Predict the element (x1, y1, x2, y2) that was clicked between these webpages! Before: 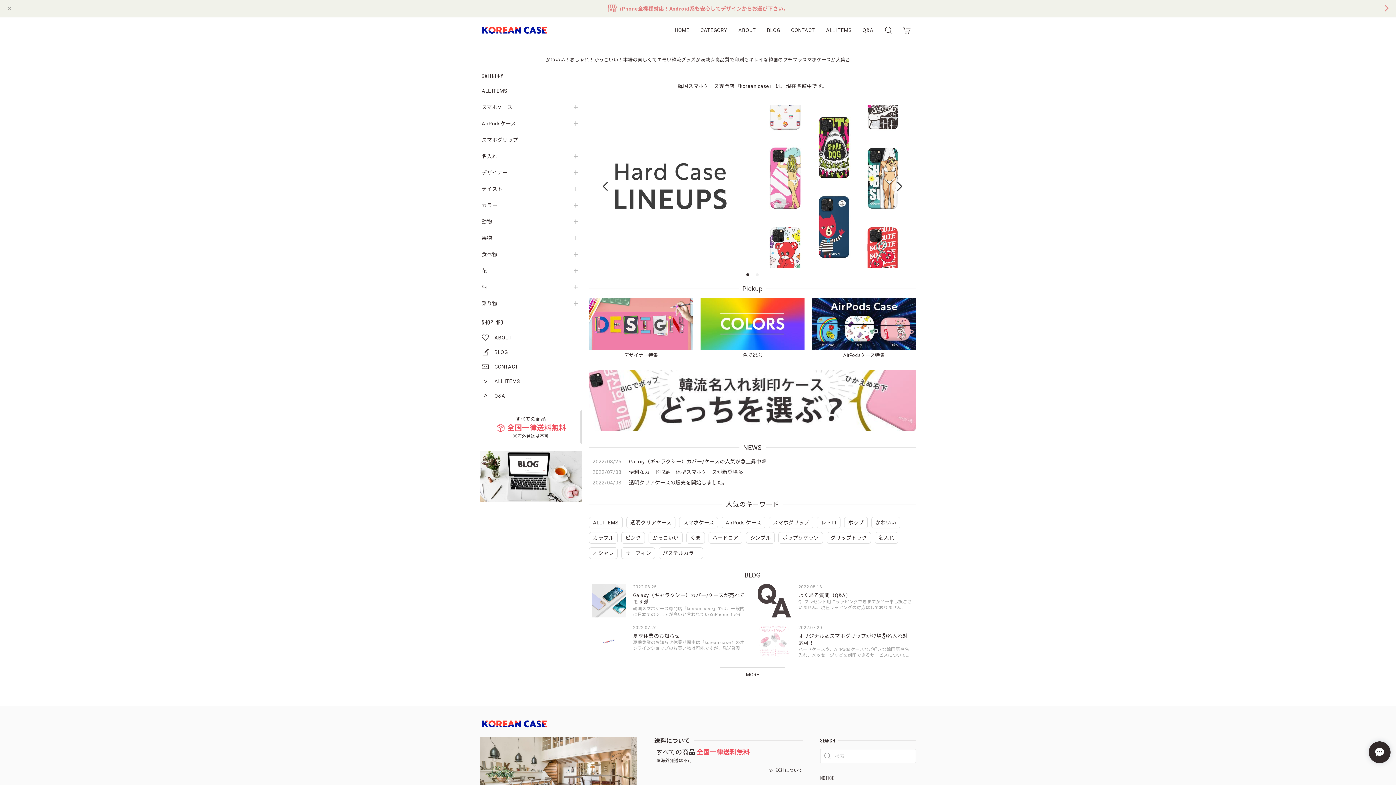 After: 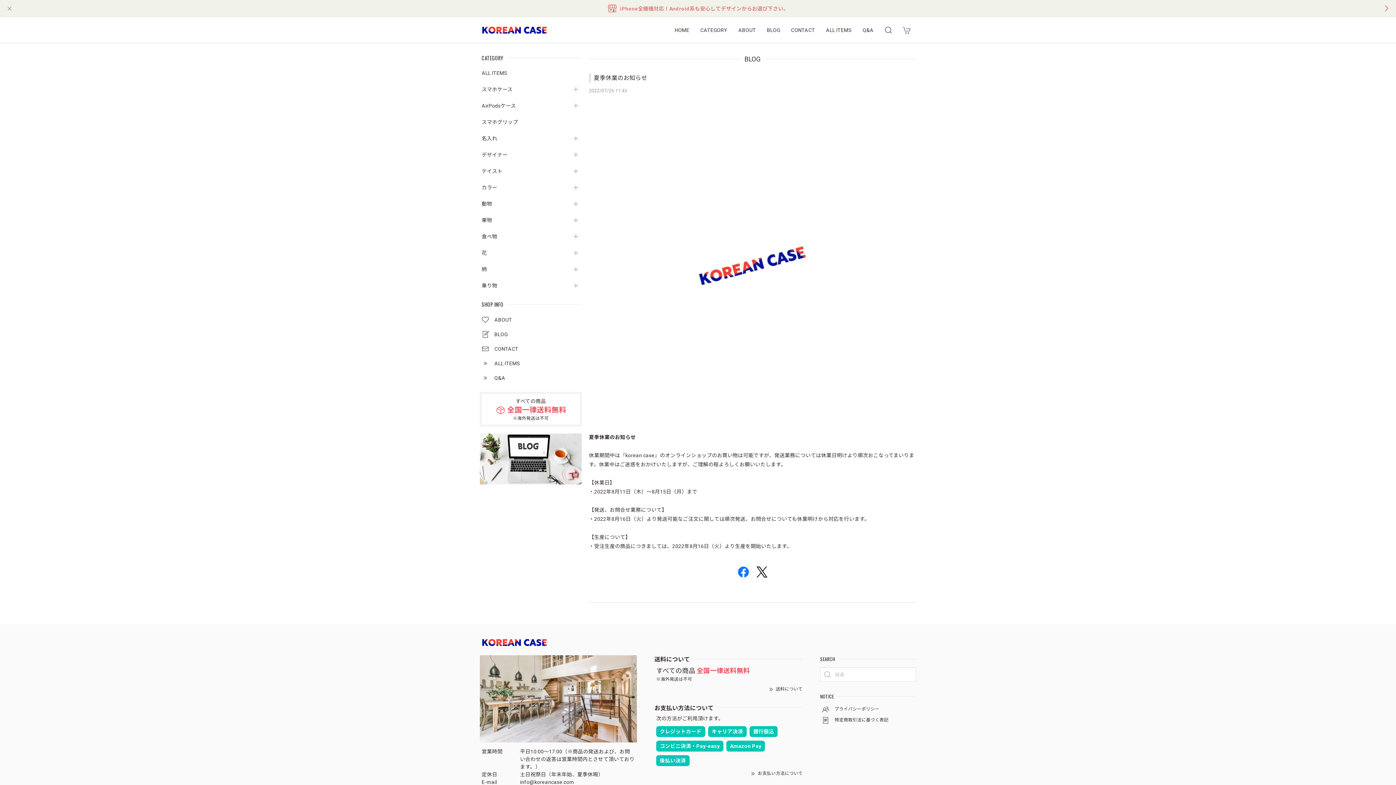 Action: label: 2022.07.26
夏季休業のお知らせ
夏季休業のお知らせ休業期間中は『korean case』のオンラインショップのお買い物は可能ですが、発送業務については休業日明けより順次おこなってまいります。休業中はご迷惑をおかけいたしますが、ご理解の程よろ... bbox: (633, 625, 747, 651)